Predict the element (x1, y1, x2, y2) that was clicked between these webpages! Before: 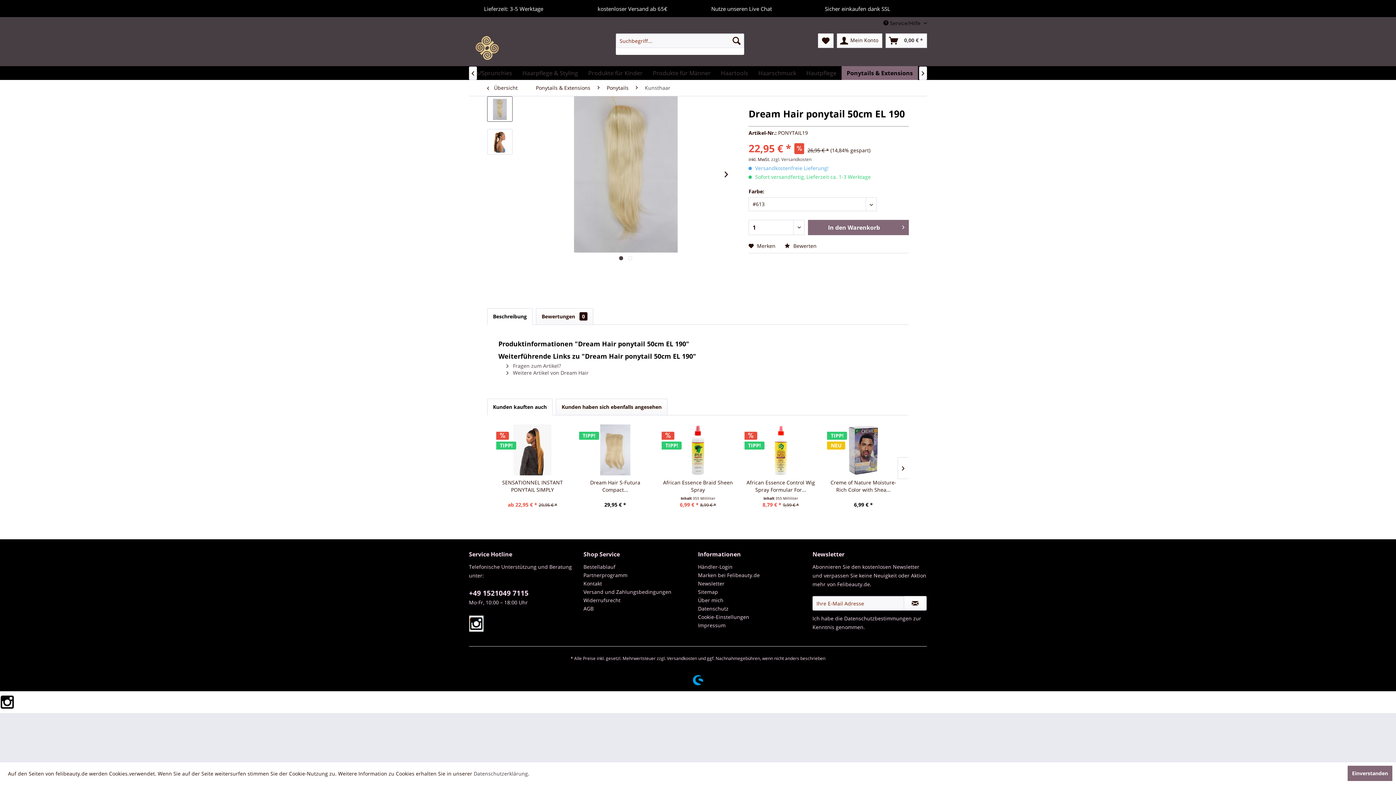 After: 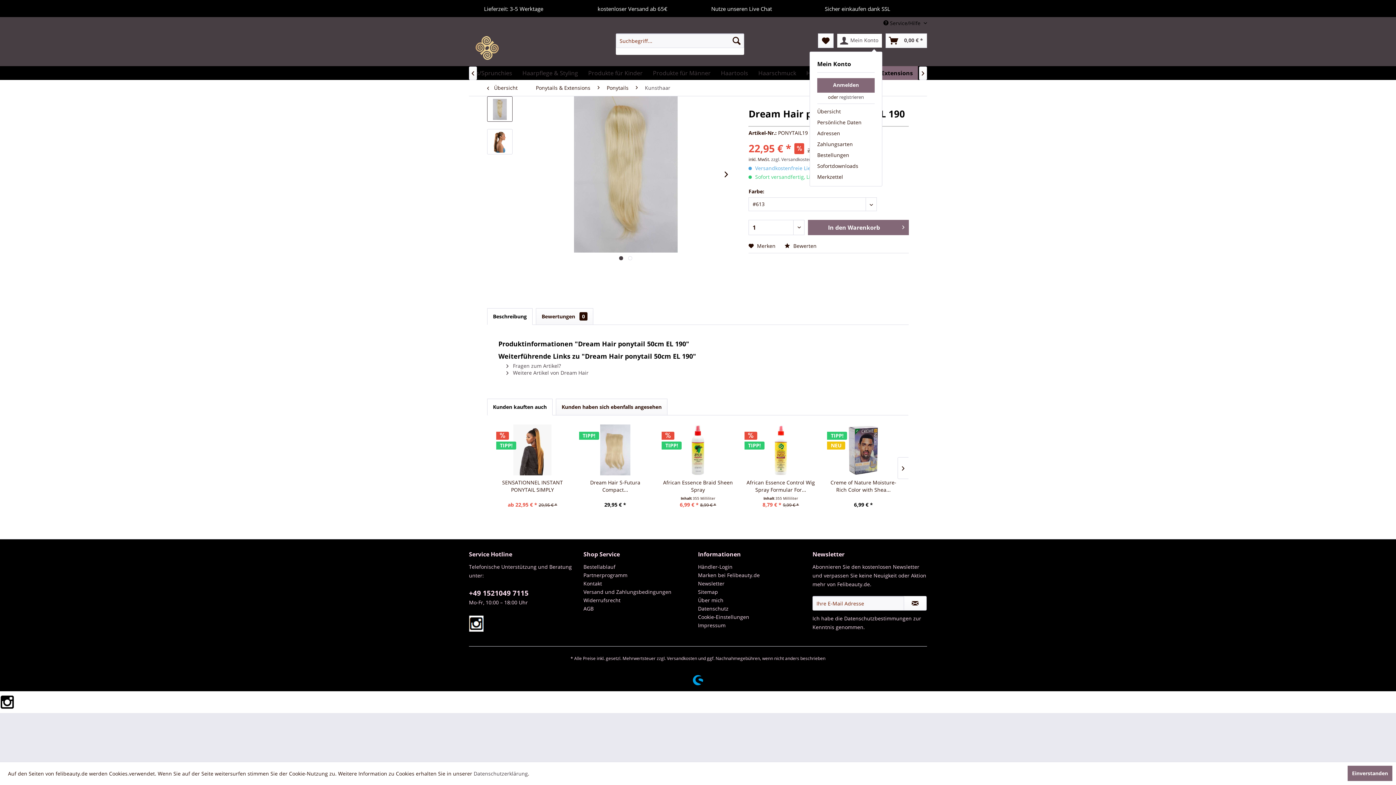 Action: label: Mein Konto bbox: (837, 33, 882, 48)